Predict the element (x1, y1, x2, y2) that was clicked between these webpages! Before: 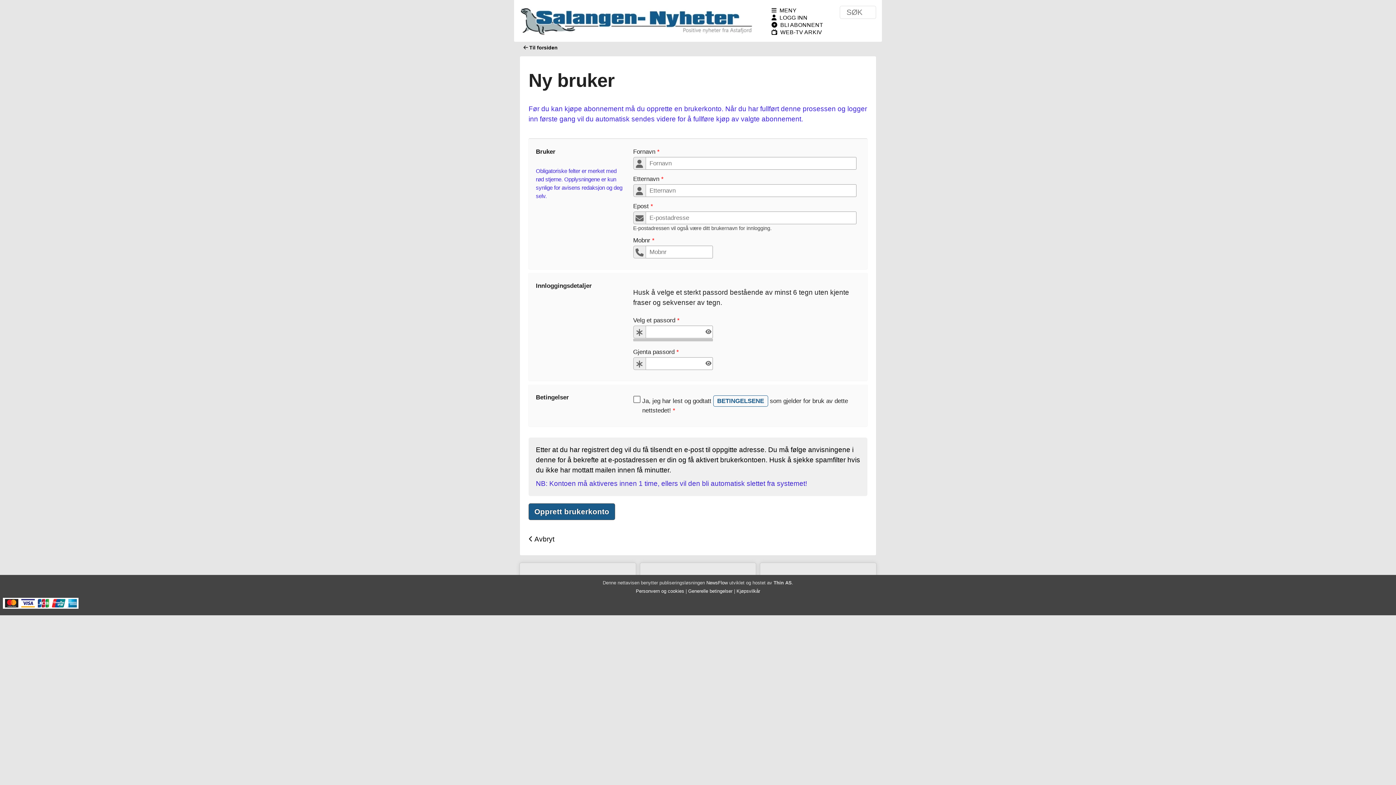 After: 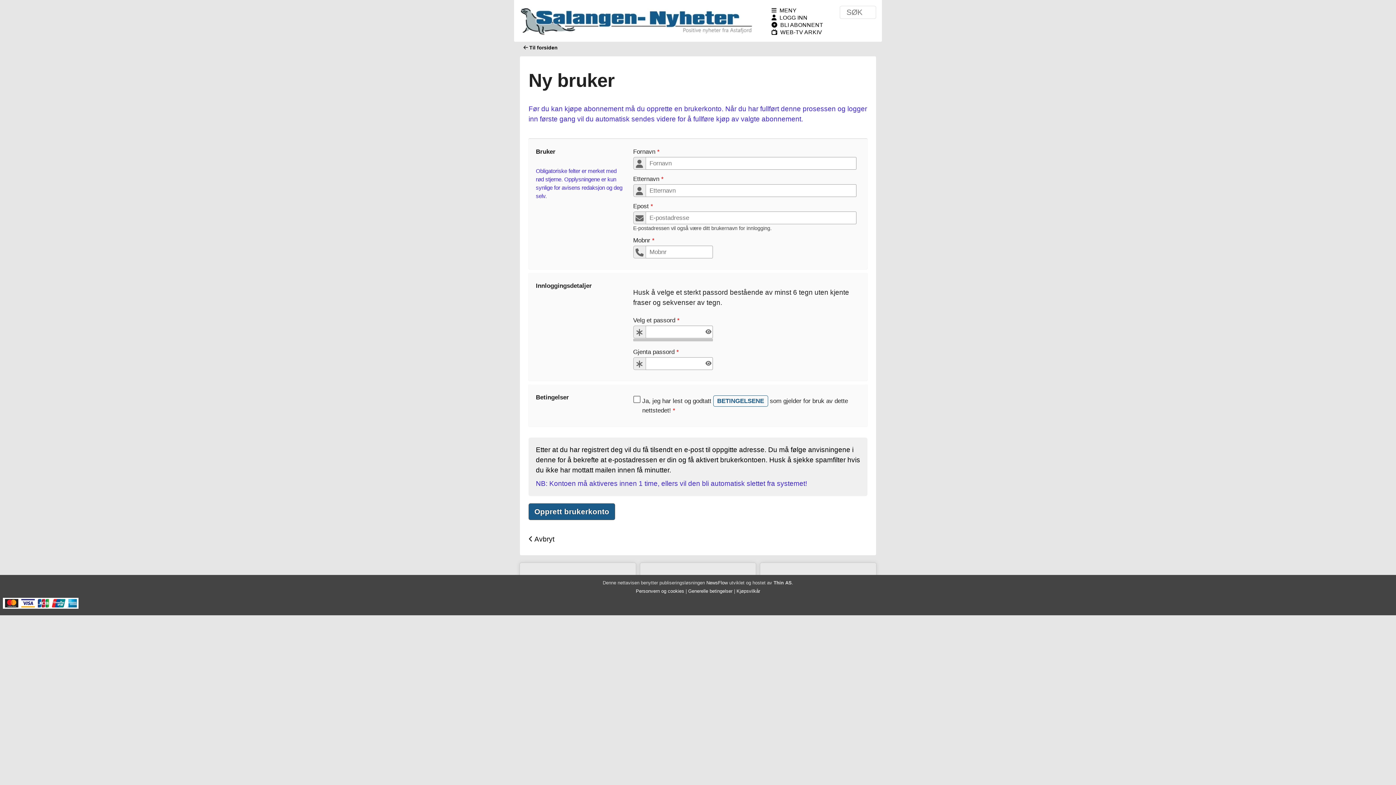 Action: label: WEB-TV ARKIV bbox: (771, 29, 822, 34)